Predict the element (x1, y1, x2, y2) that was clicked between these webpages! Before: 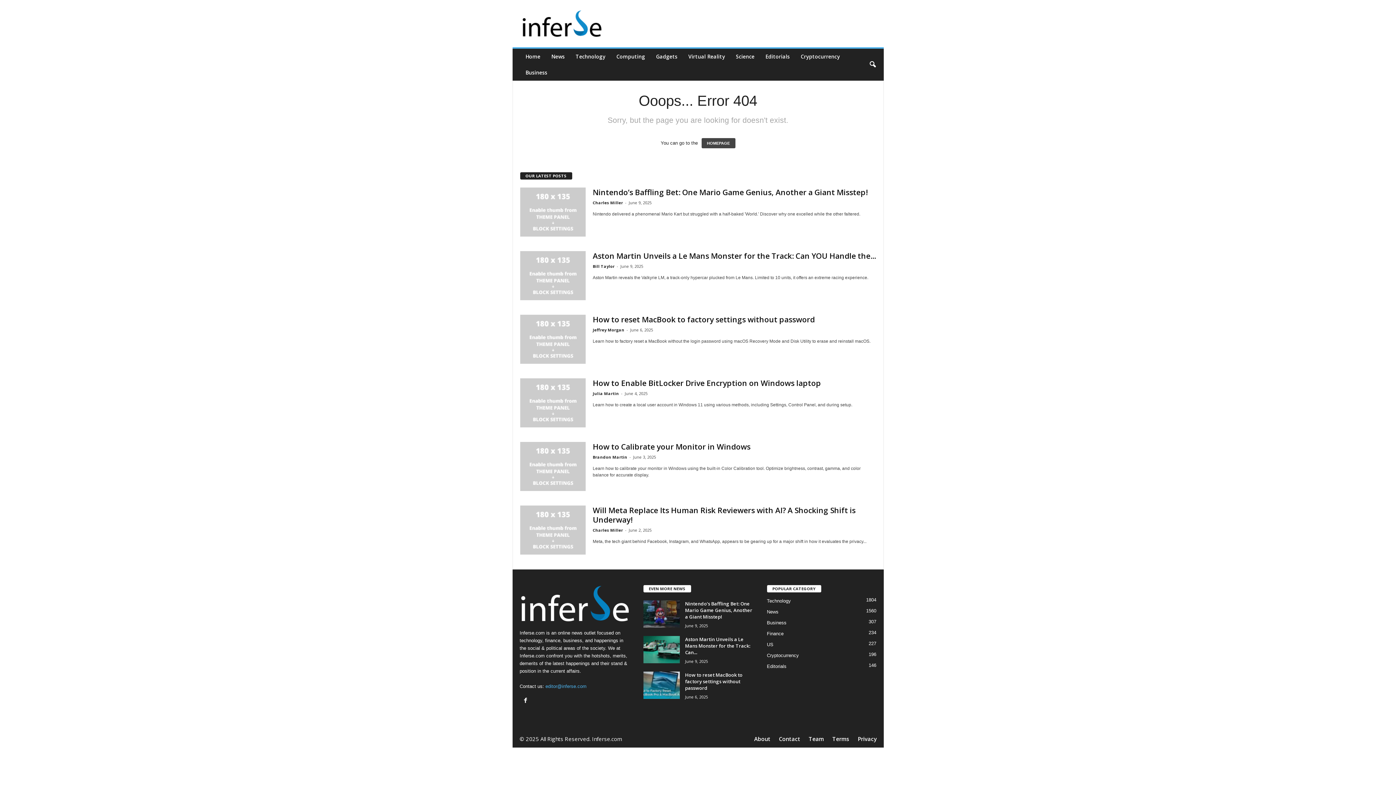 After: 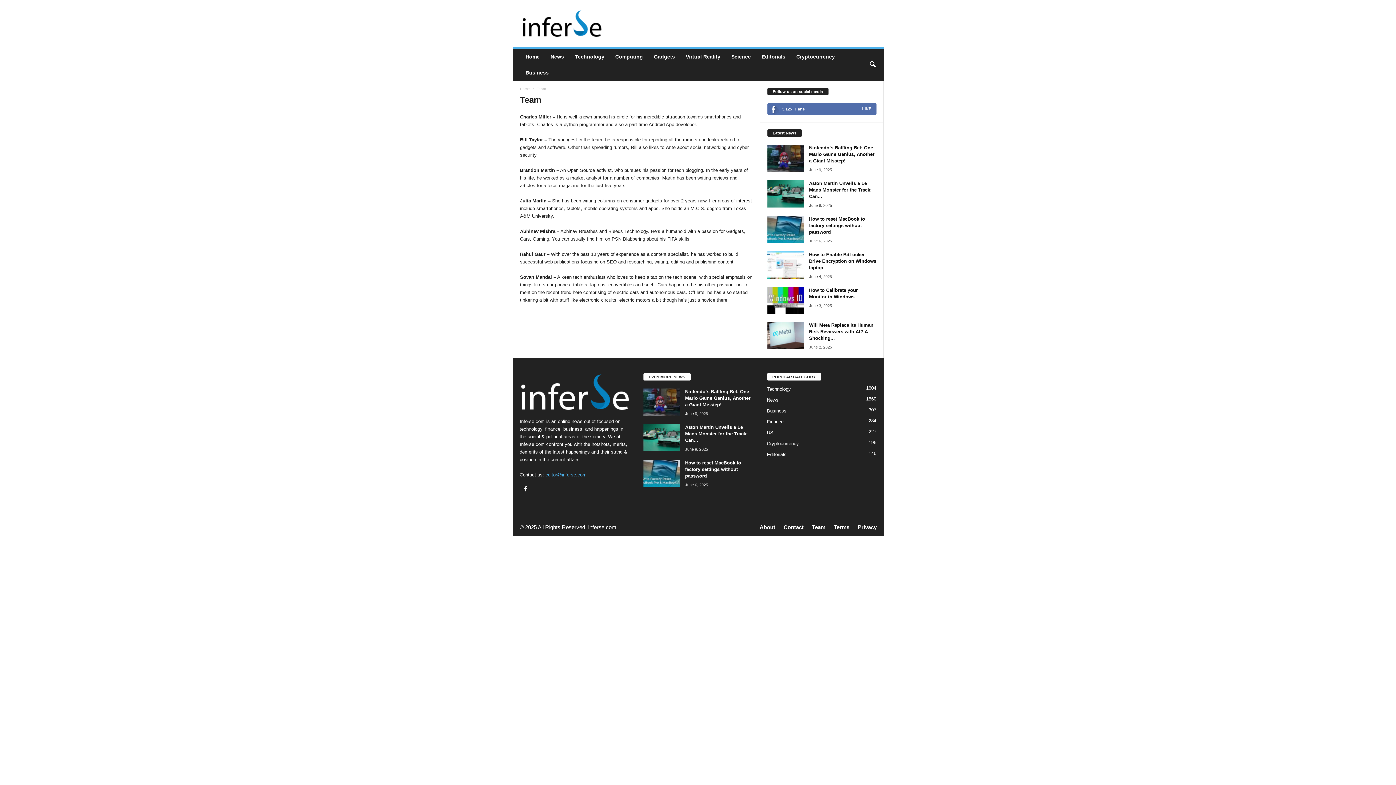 Action: bbox: (805, 735, 827, 742) label: Team